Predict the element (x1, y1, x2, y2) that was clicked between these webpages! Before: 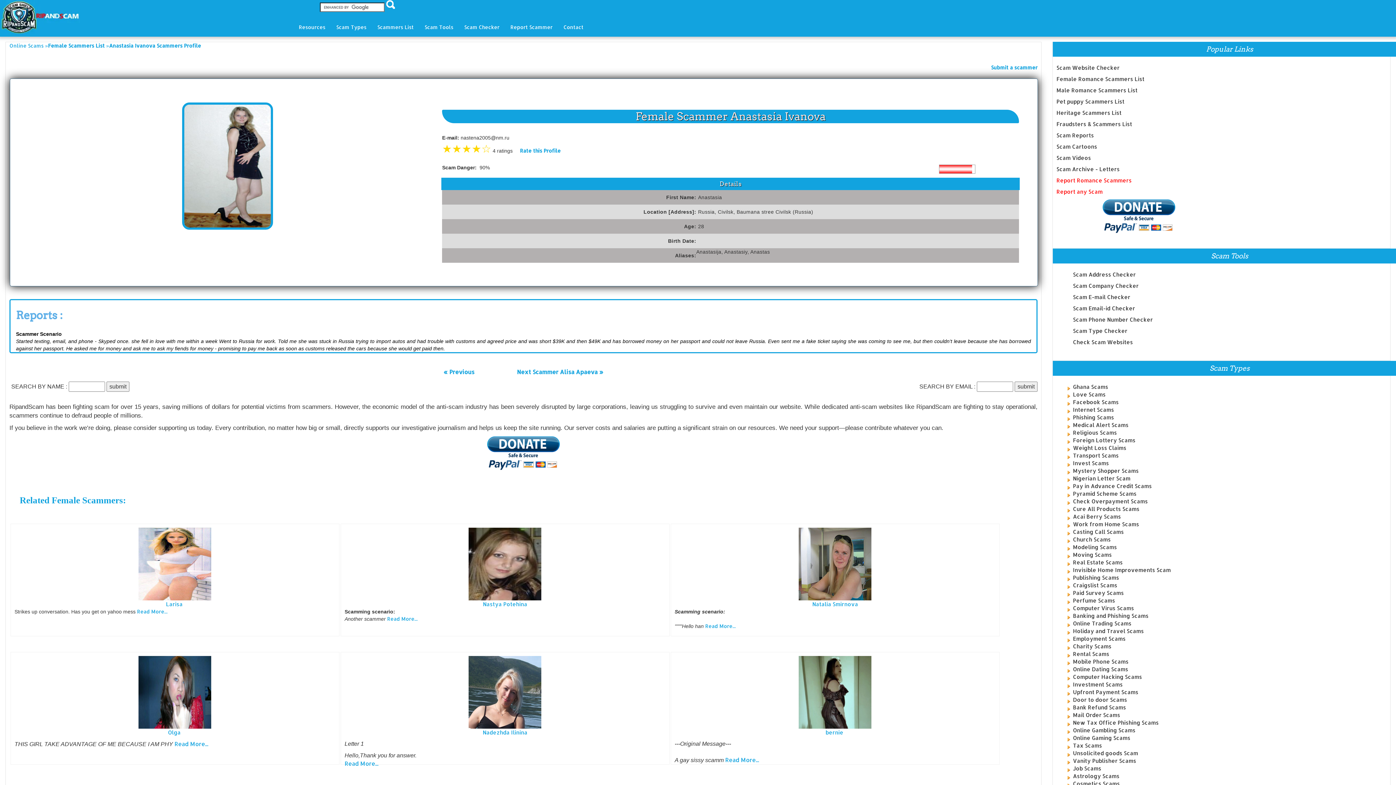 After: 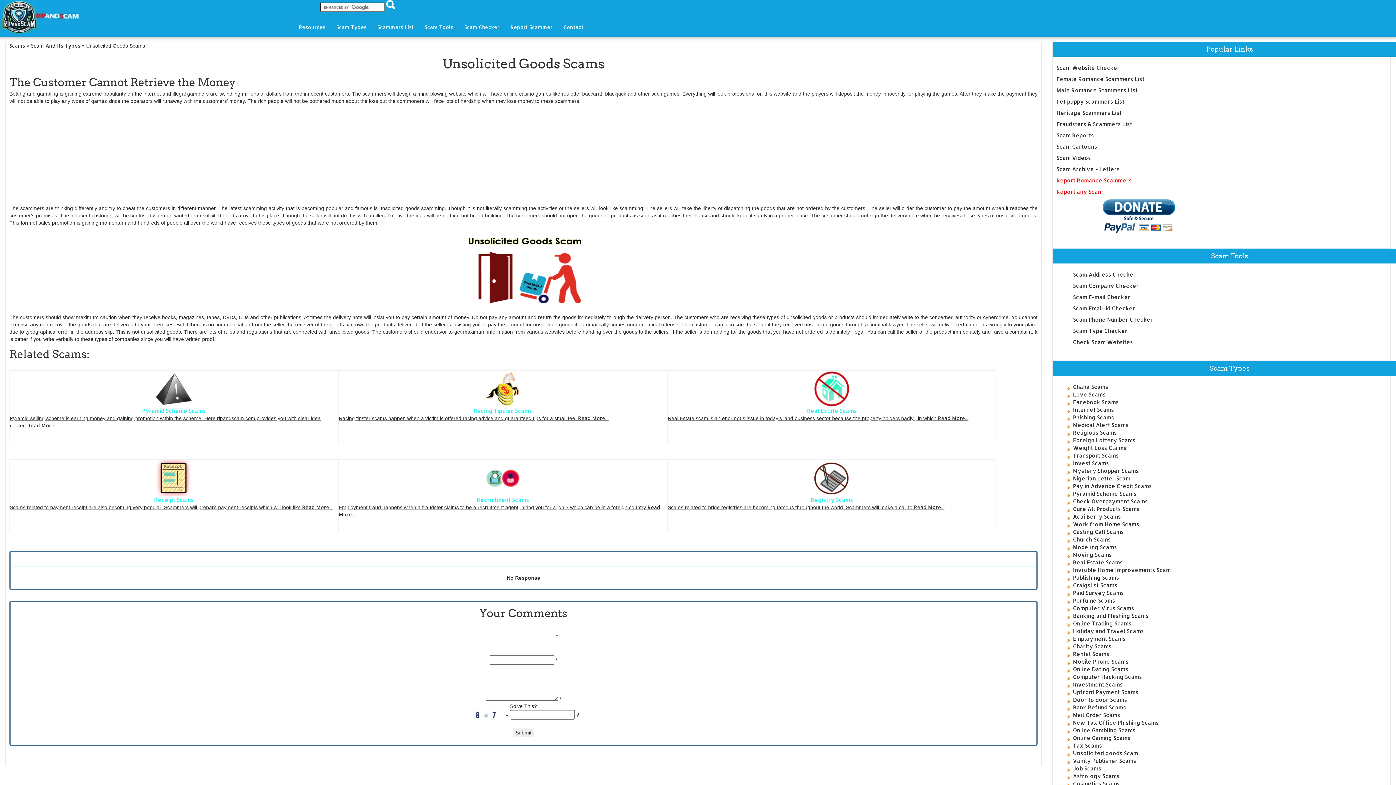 Action: label: Unsolicited goods Scam bbox: (1073, 750, 1138, 756)